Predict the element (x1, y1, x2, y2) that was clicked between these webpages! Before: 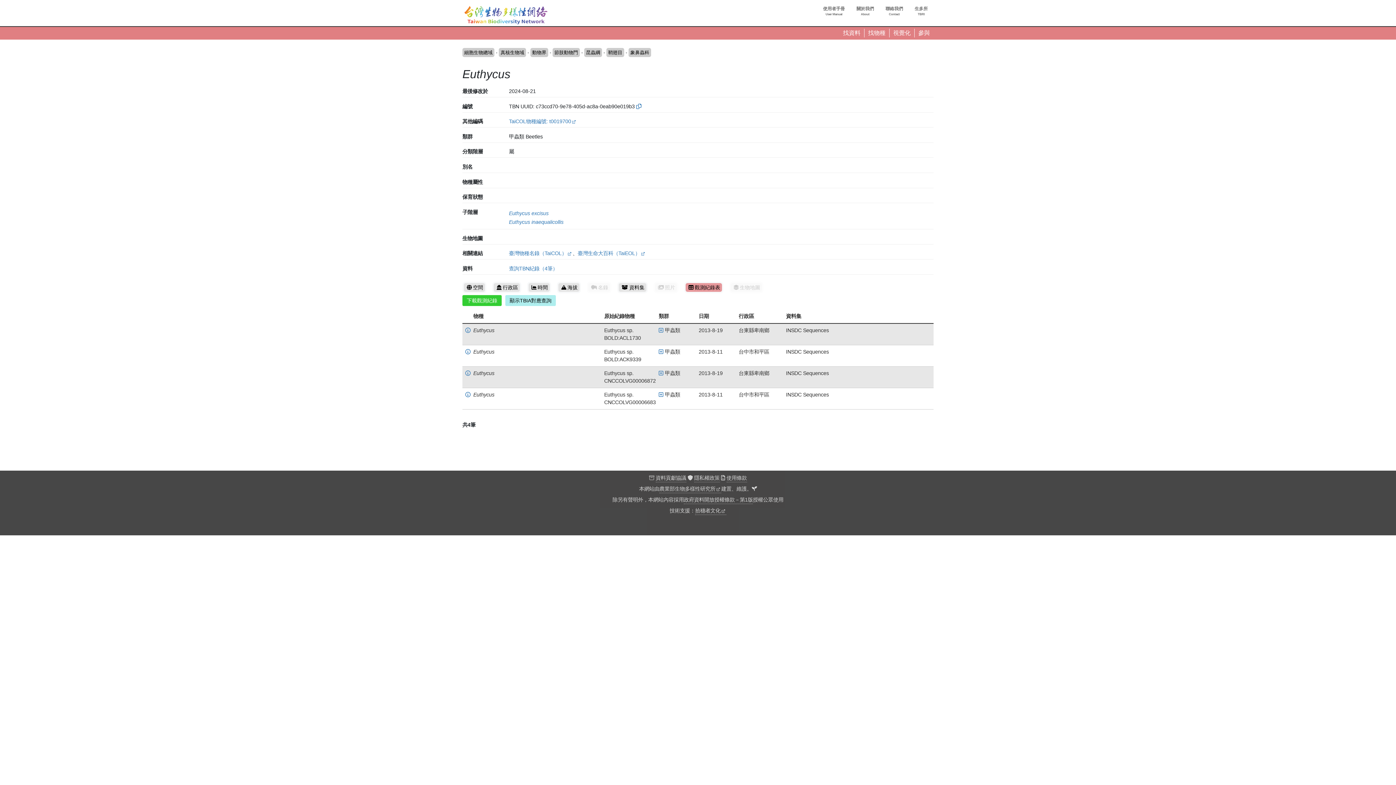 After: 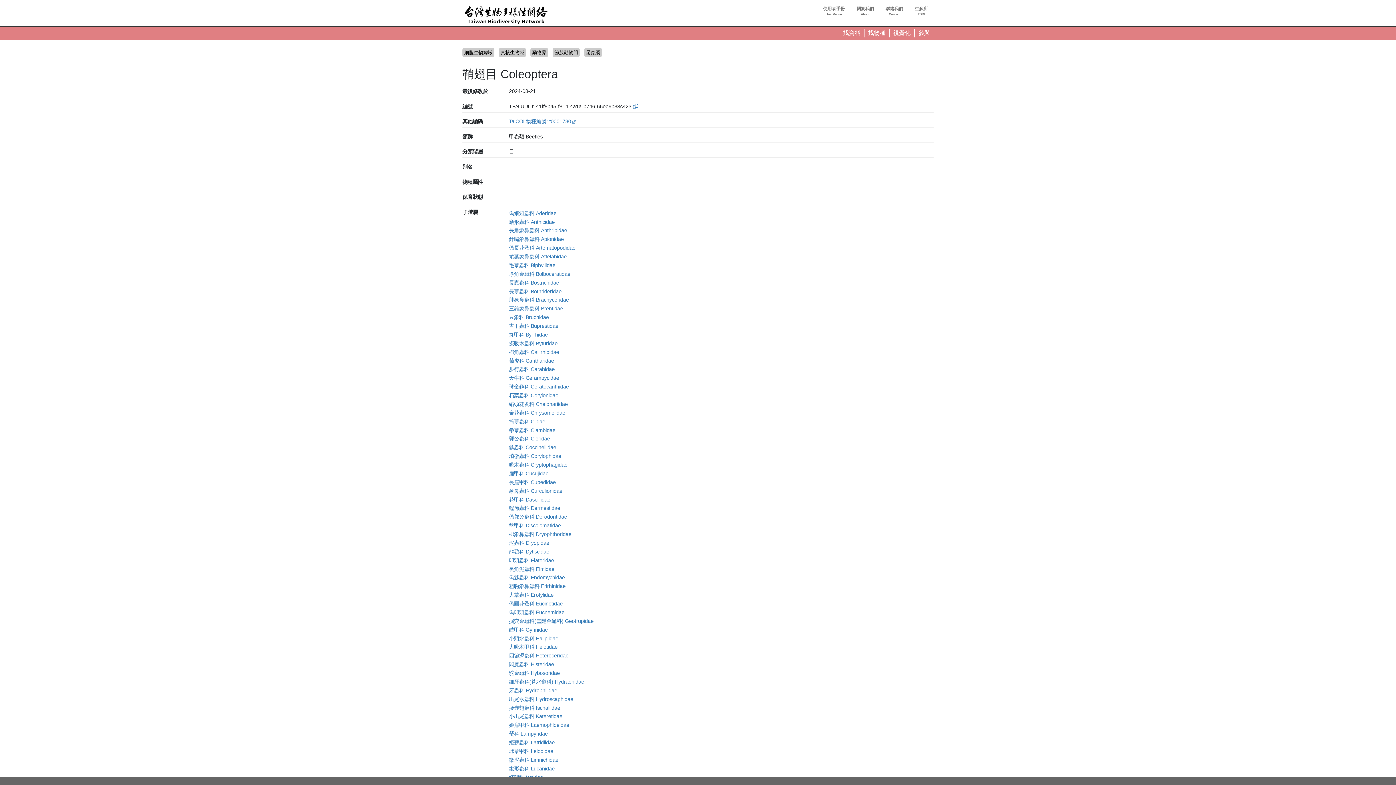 Action: label: 鞘翅目 bbox: (606, 48, 624, 57)